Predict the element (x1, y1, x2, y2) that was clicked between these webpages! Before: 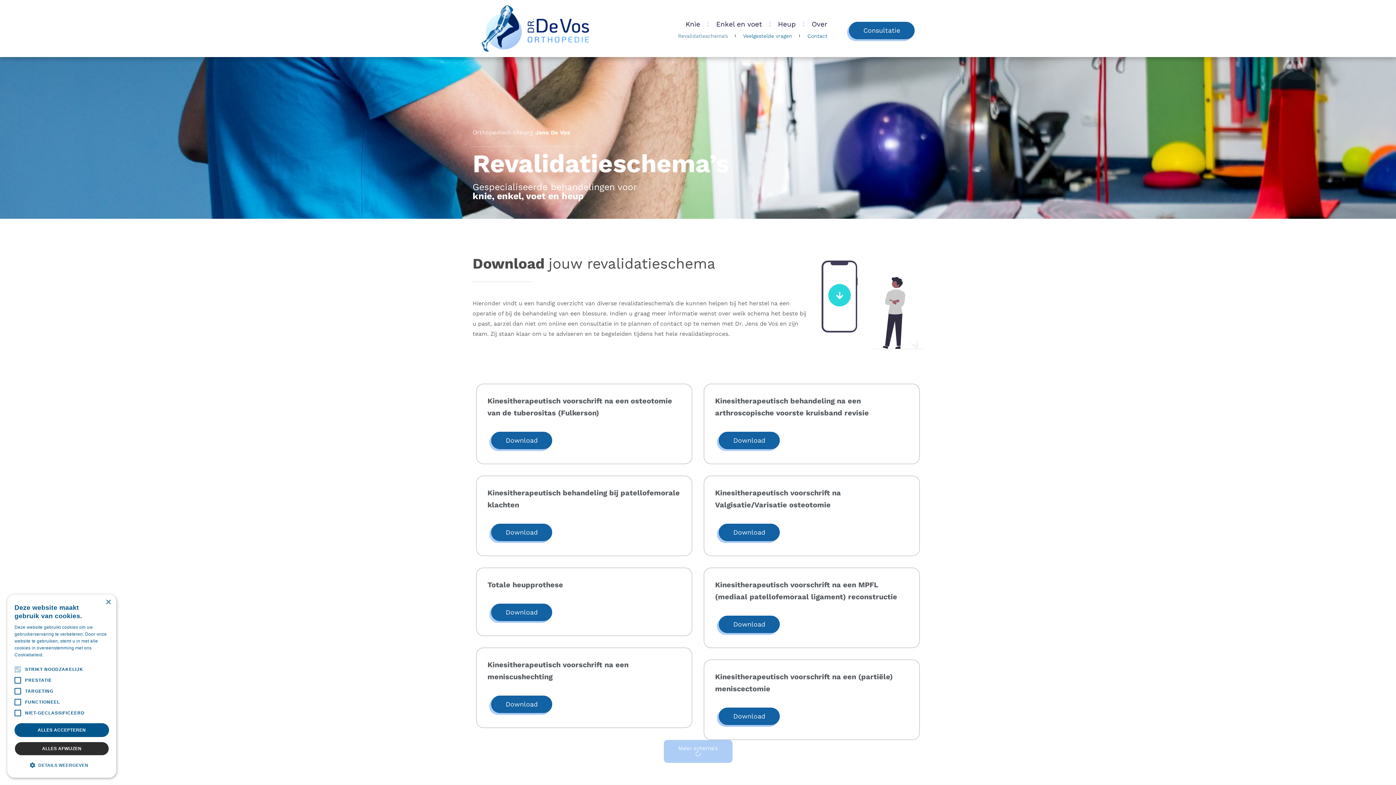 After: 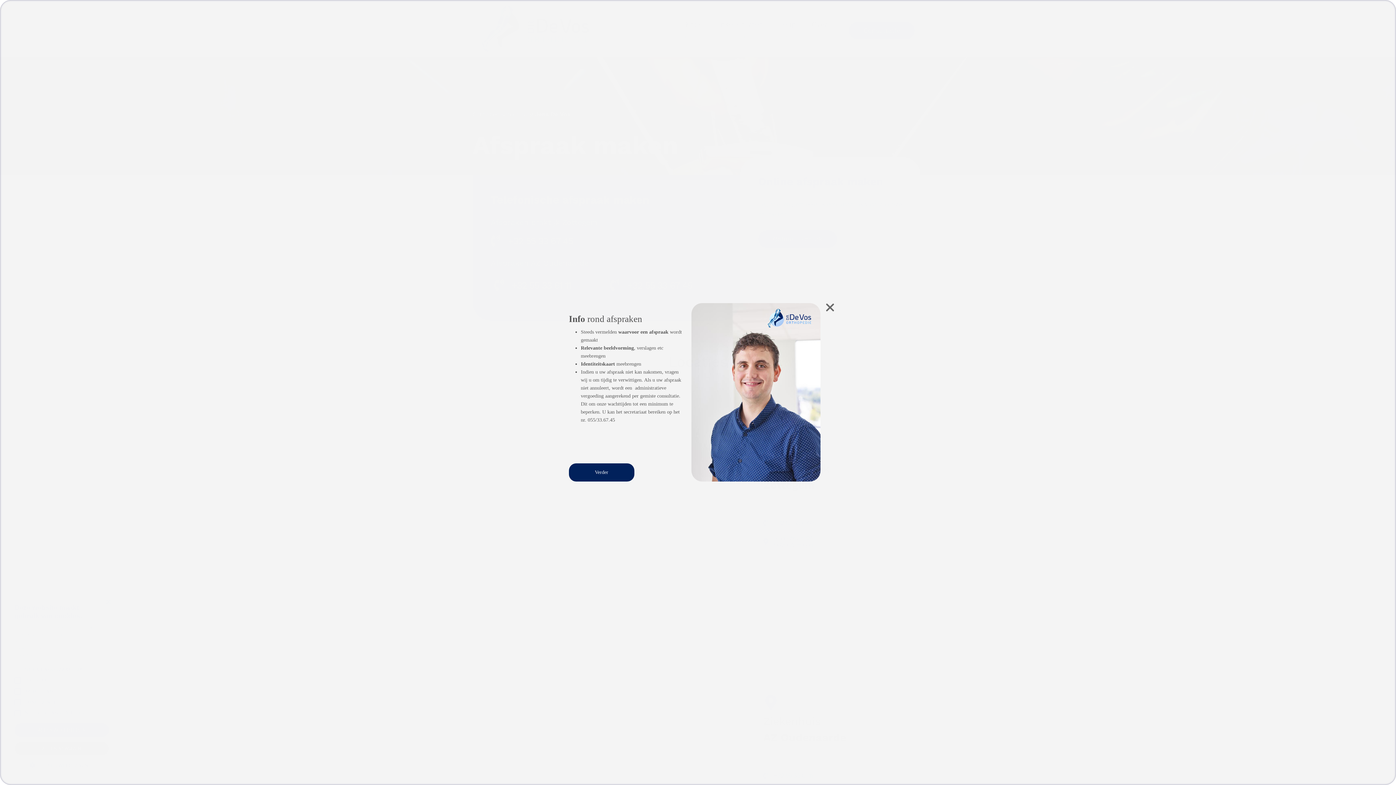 Action: bbox: (849, 21, 914, 39) label: Consultatie